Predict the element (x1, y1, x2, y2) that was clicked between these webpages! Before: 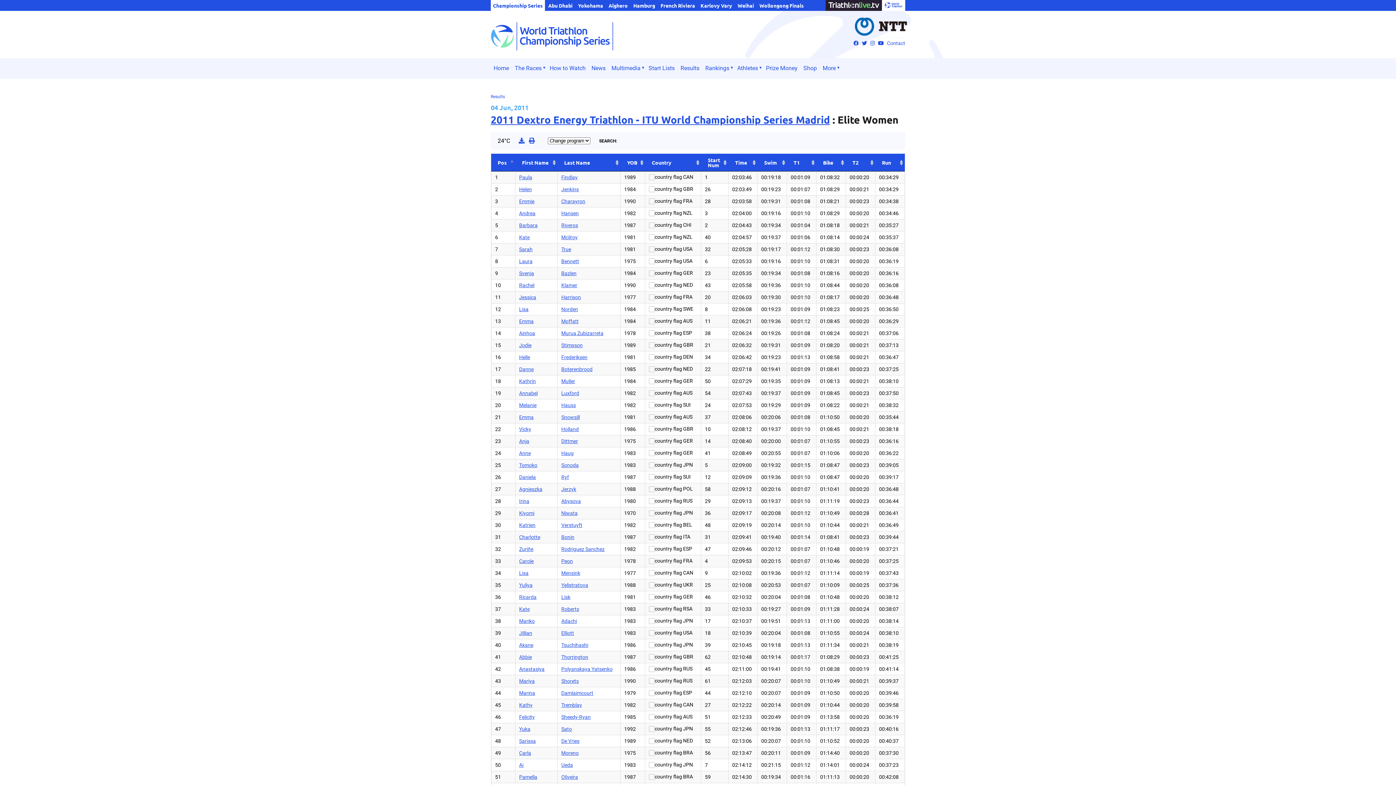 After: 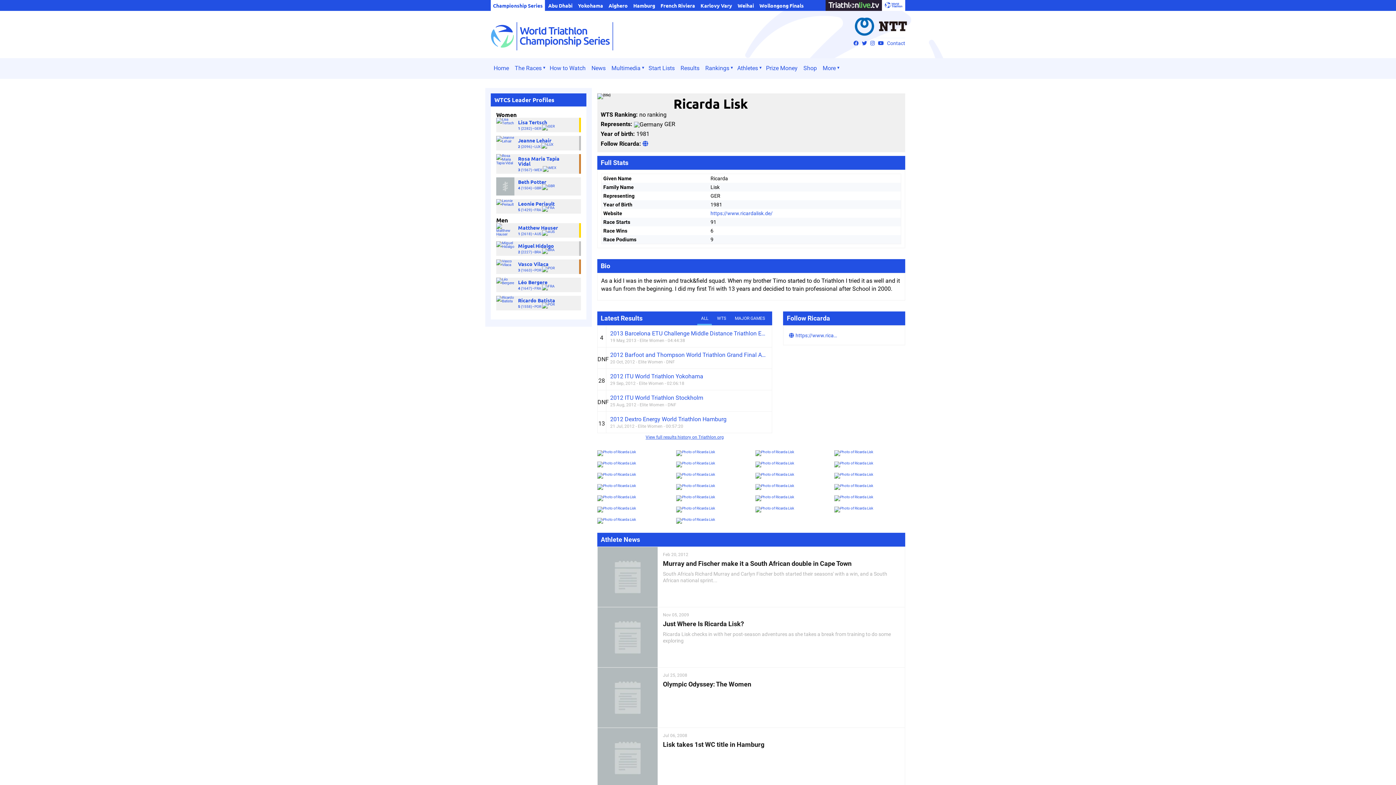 Action: label: Ricarda bbox: (519, 594, 536, 600)